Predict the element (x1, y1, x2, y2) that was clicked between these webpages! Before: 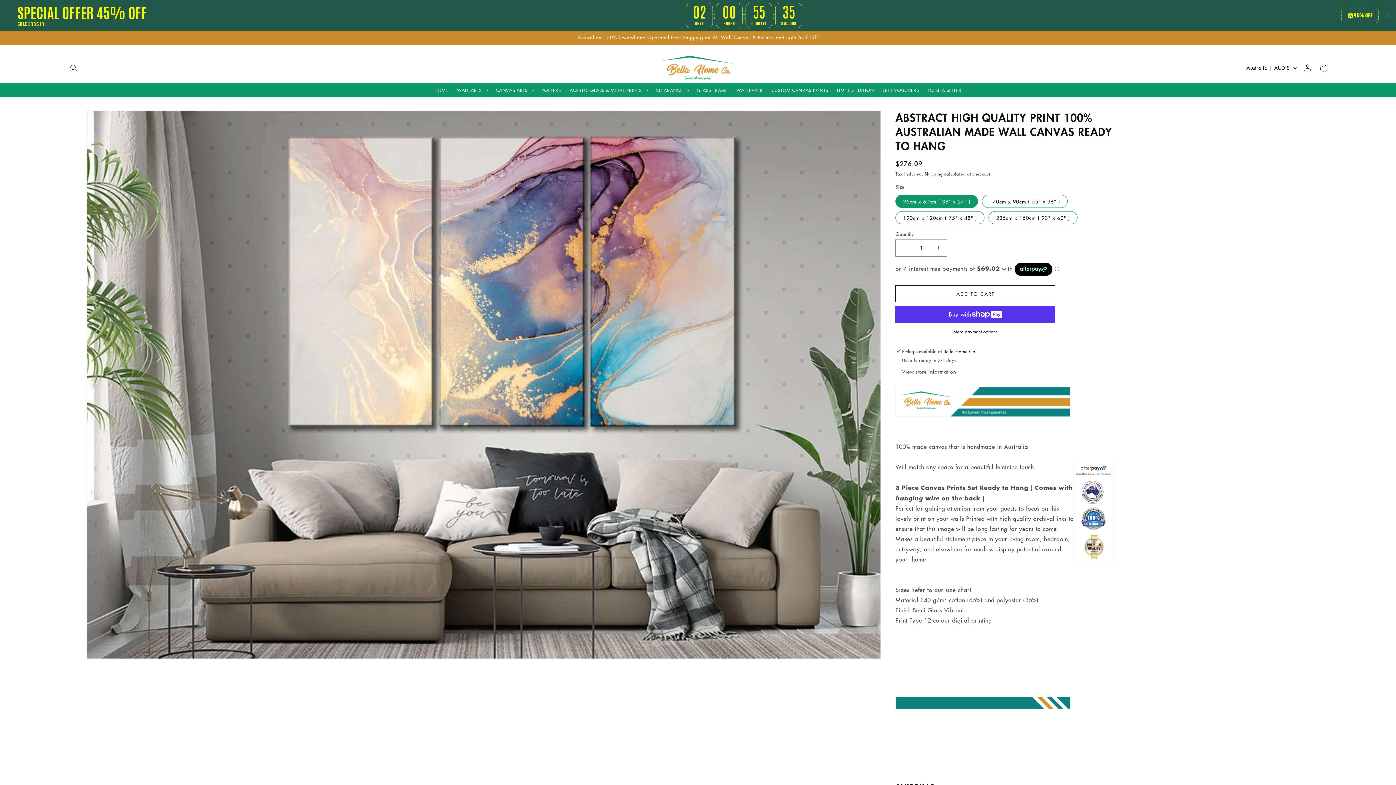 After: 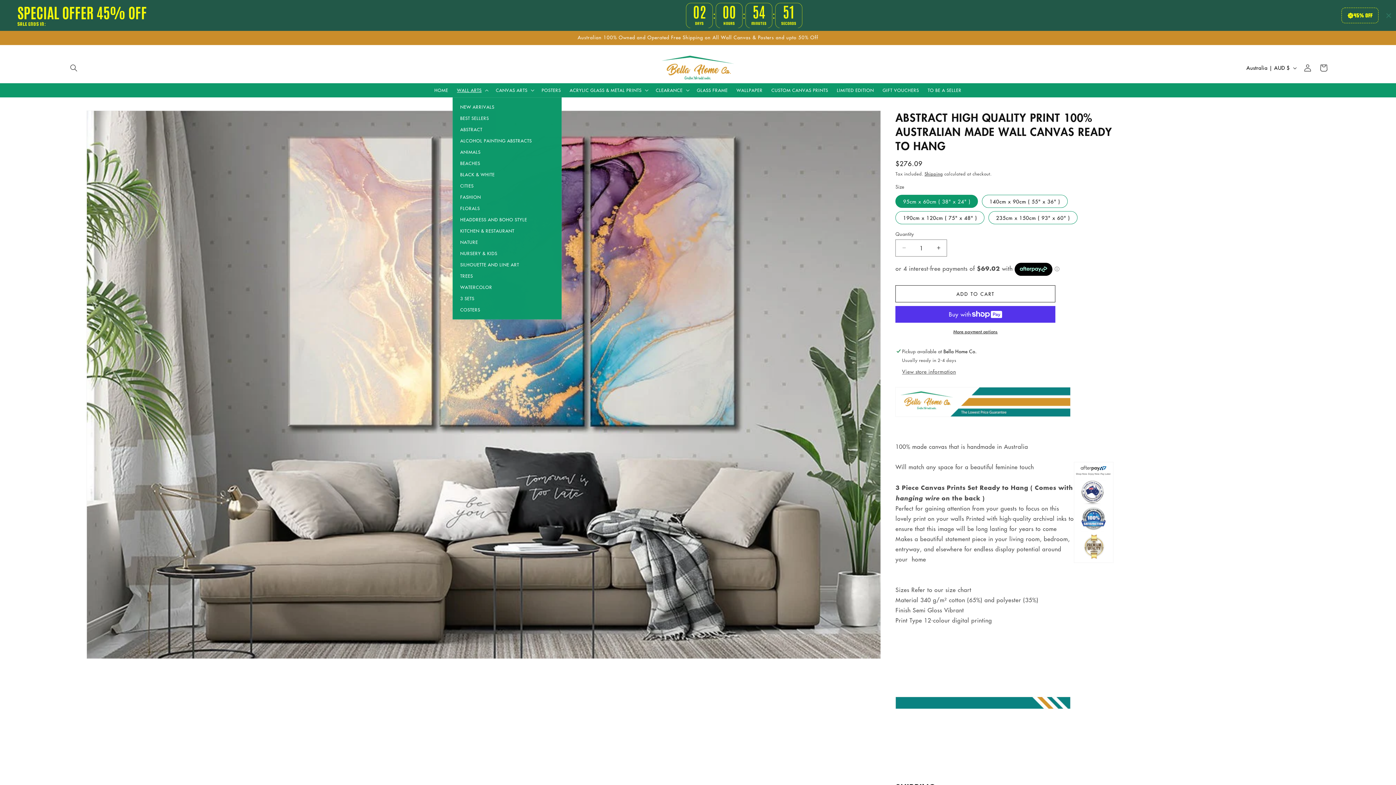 Action: label: WALL ARTS bbox: (452, 83, 491, 97)